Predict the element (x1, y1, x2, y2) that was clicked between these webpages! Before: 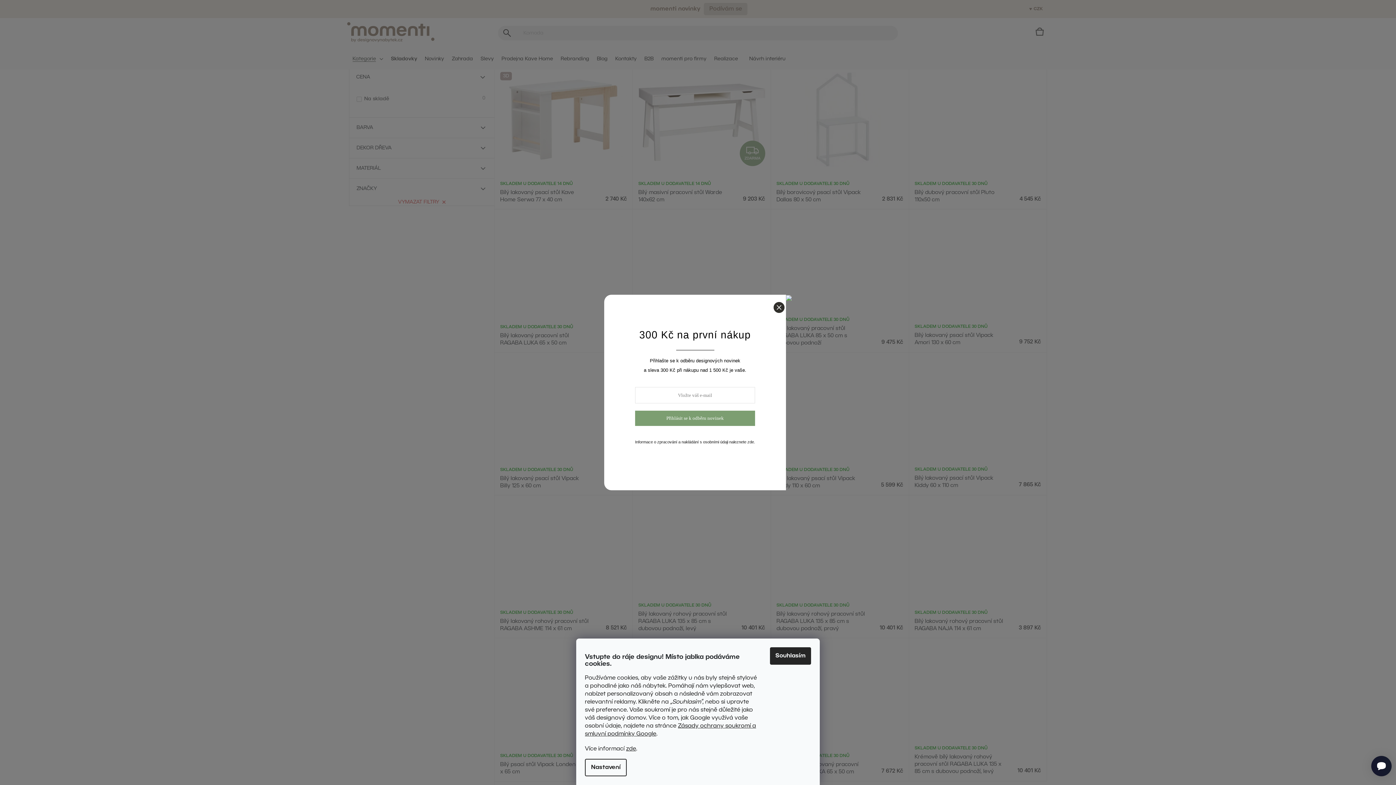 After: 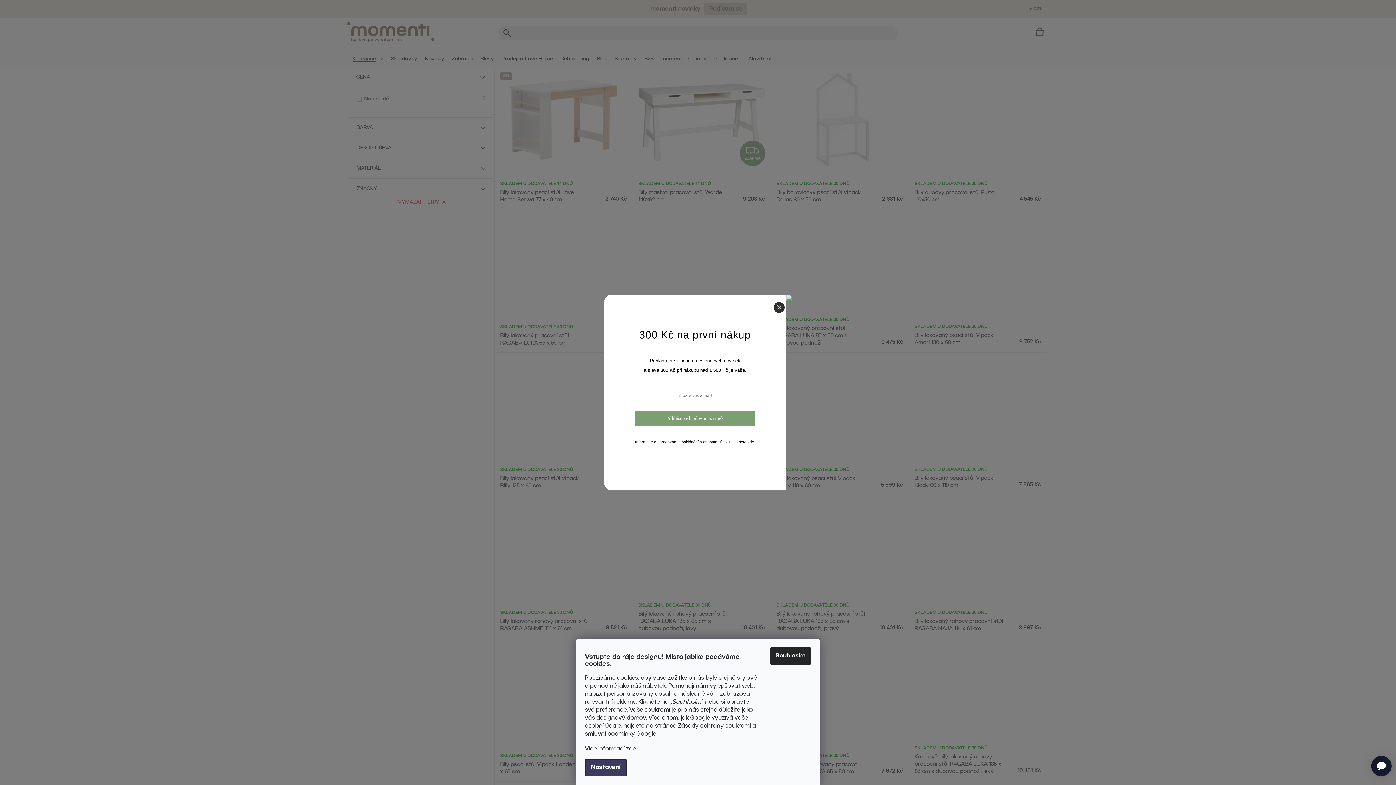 Action: bbox: (585, 759, 627, 776) label: Nastavení